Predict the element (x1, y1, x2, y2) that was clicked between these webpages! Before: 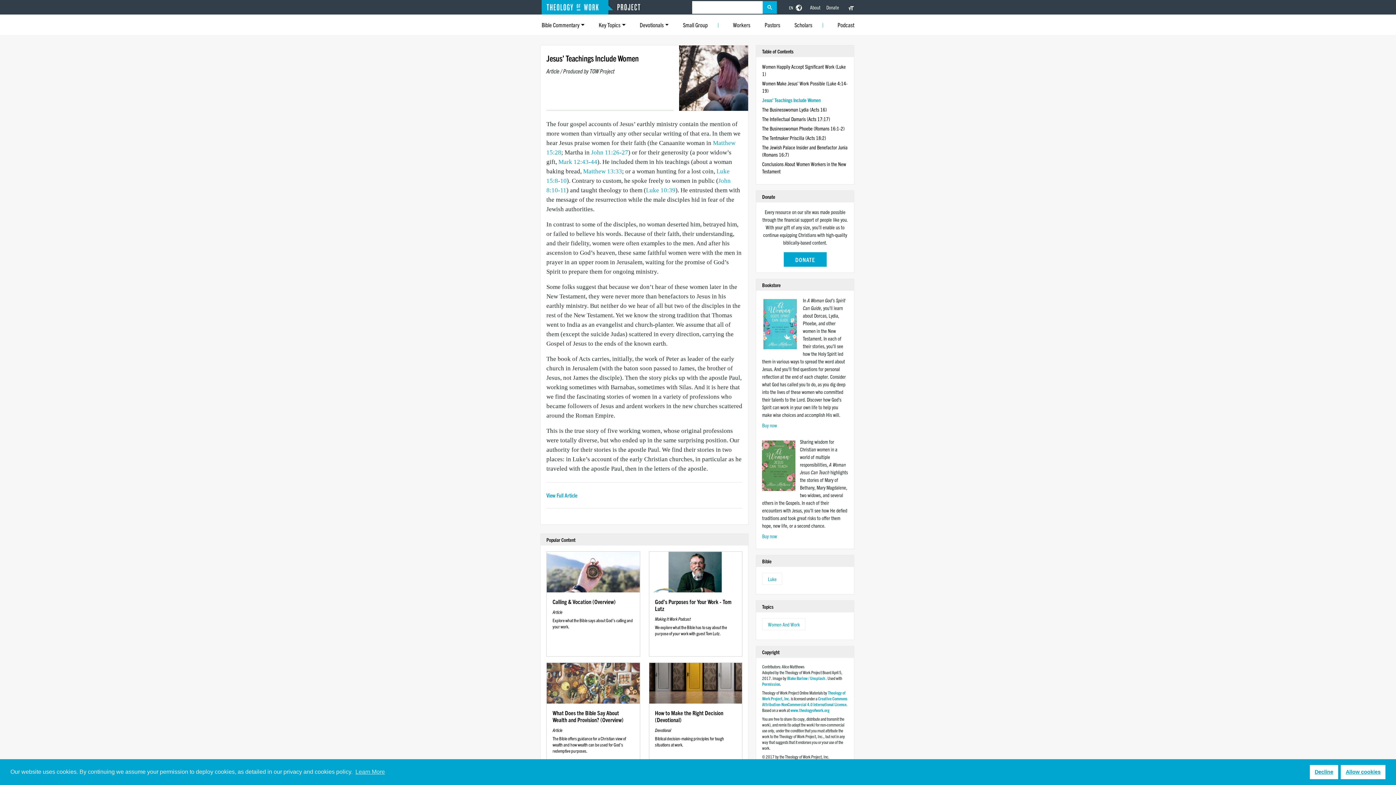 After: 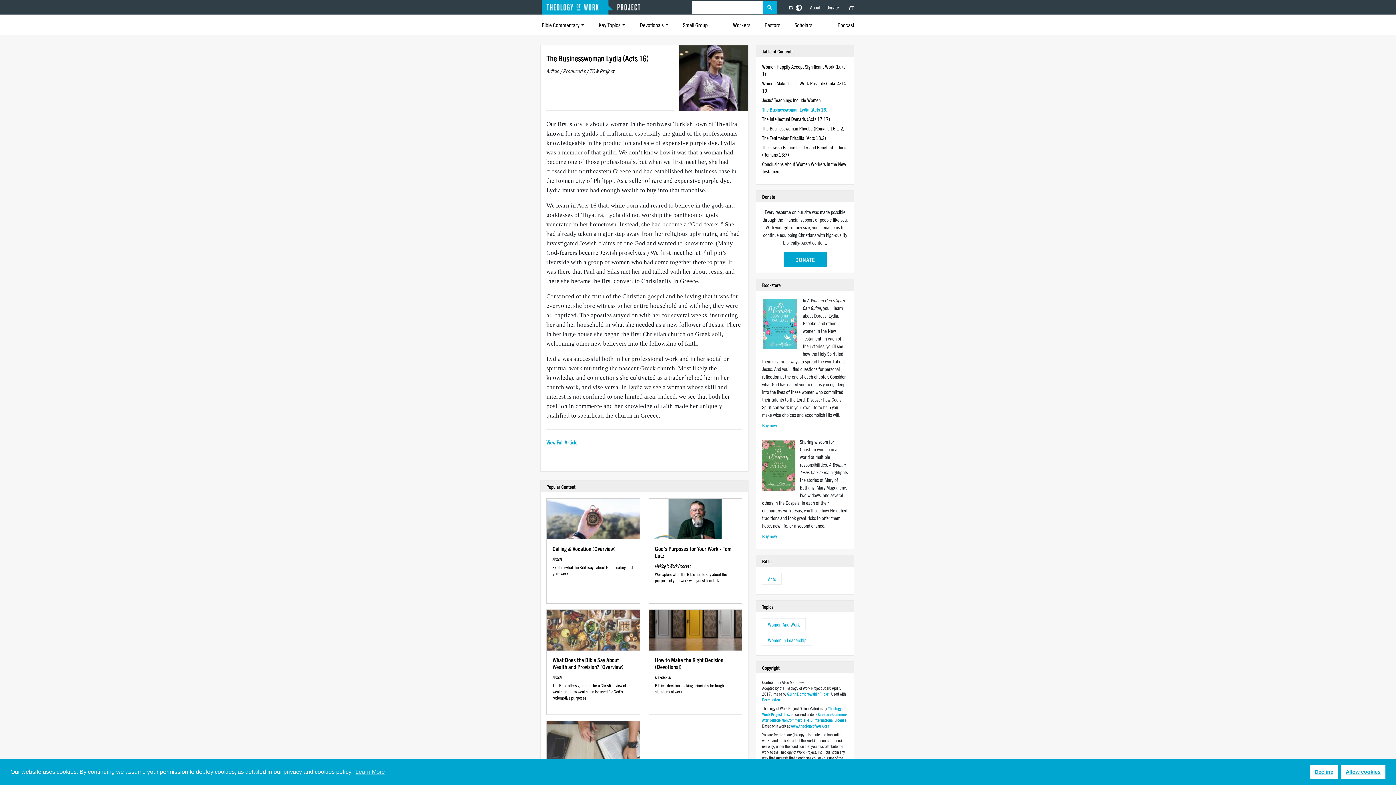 Action: bbox: (762, 106, 827, 112) label: The Businesswoman Lydia (Acts 16)